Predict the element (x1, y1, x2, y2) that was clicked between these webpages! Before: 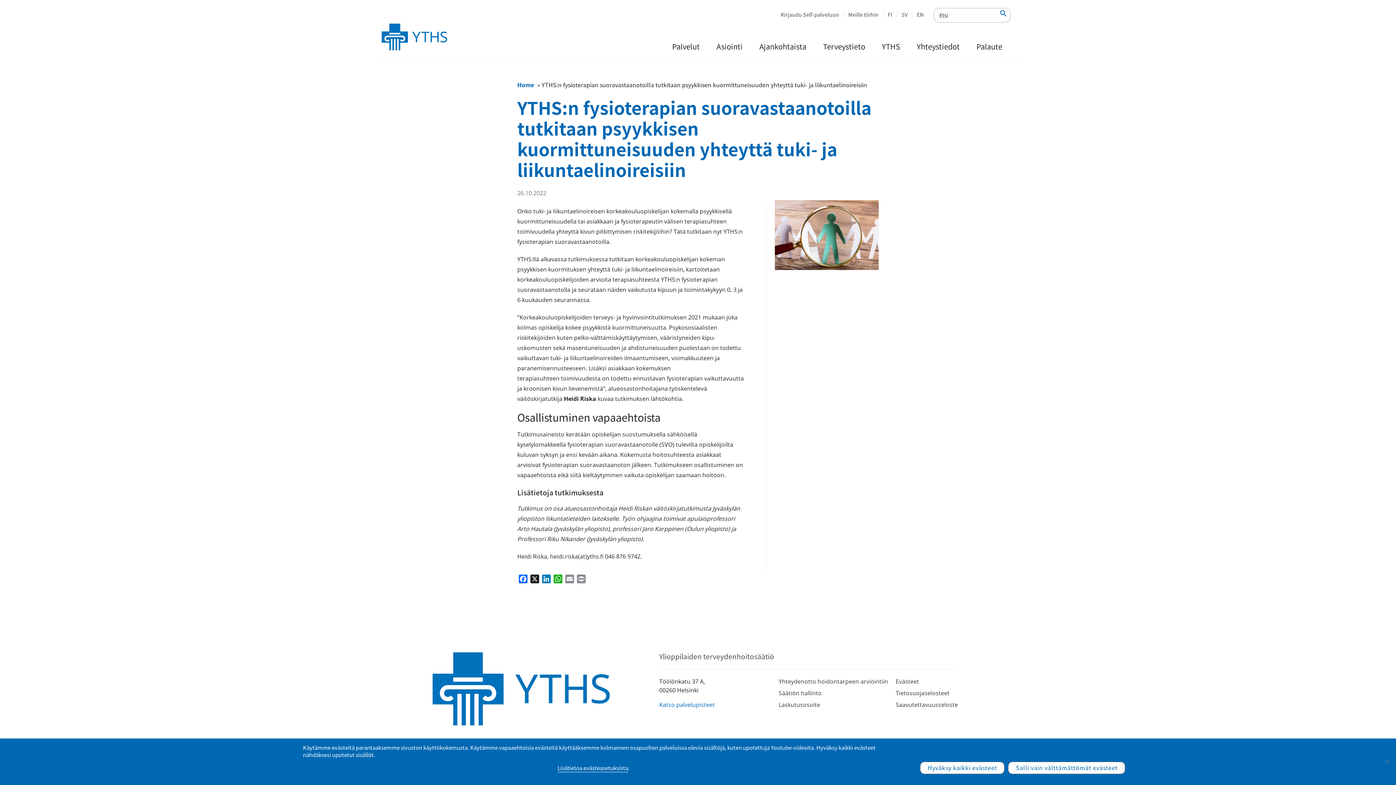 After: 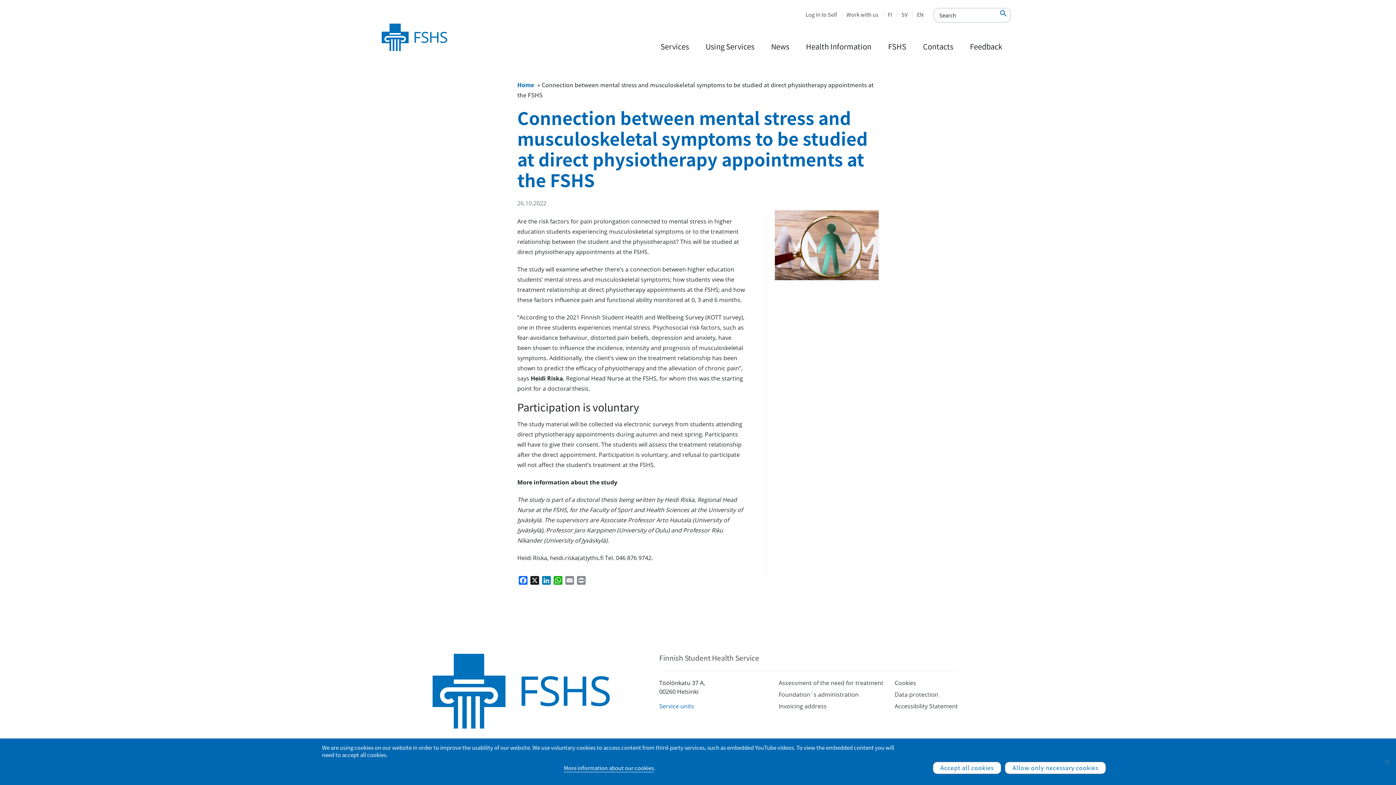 Action: bbox: (912, 8, 928, 24) label: EN